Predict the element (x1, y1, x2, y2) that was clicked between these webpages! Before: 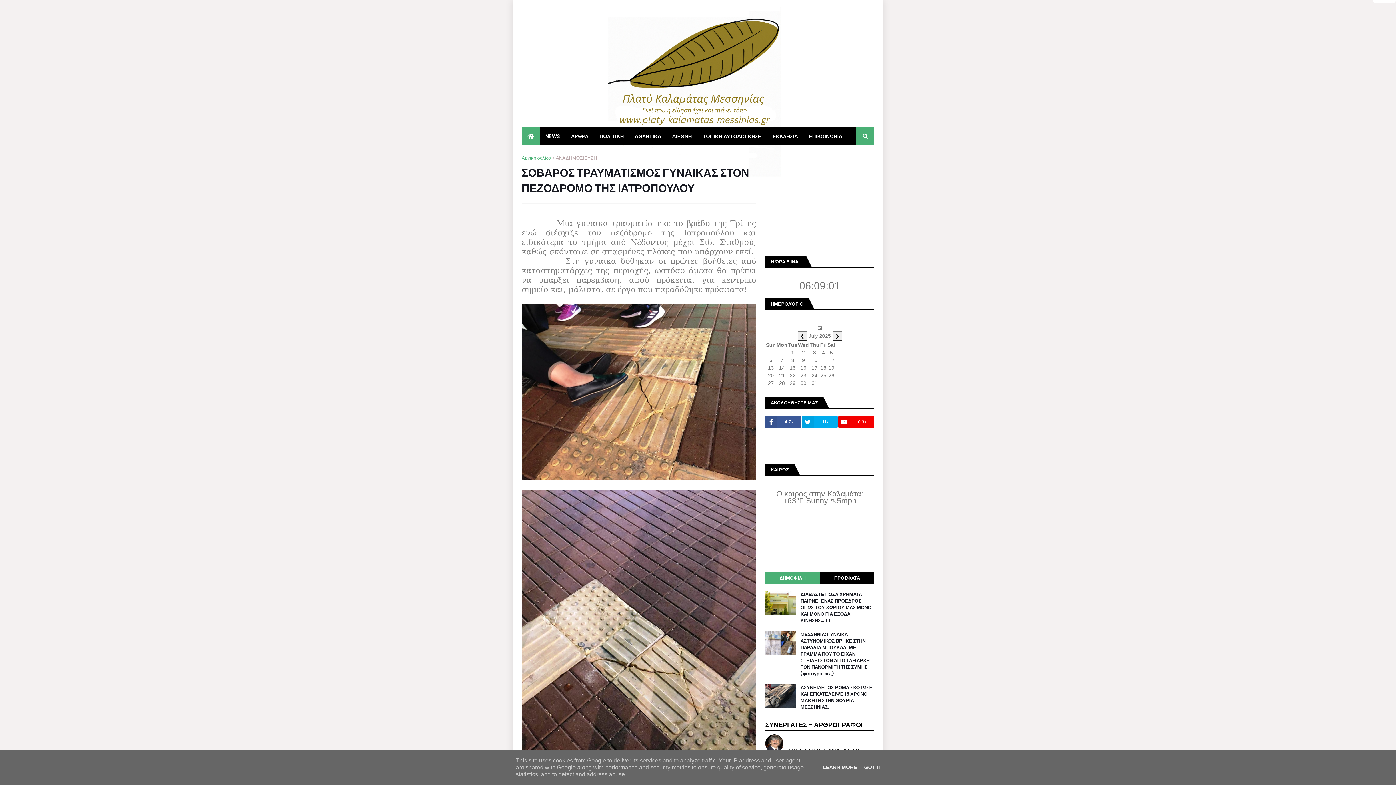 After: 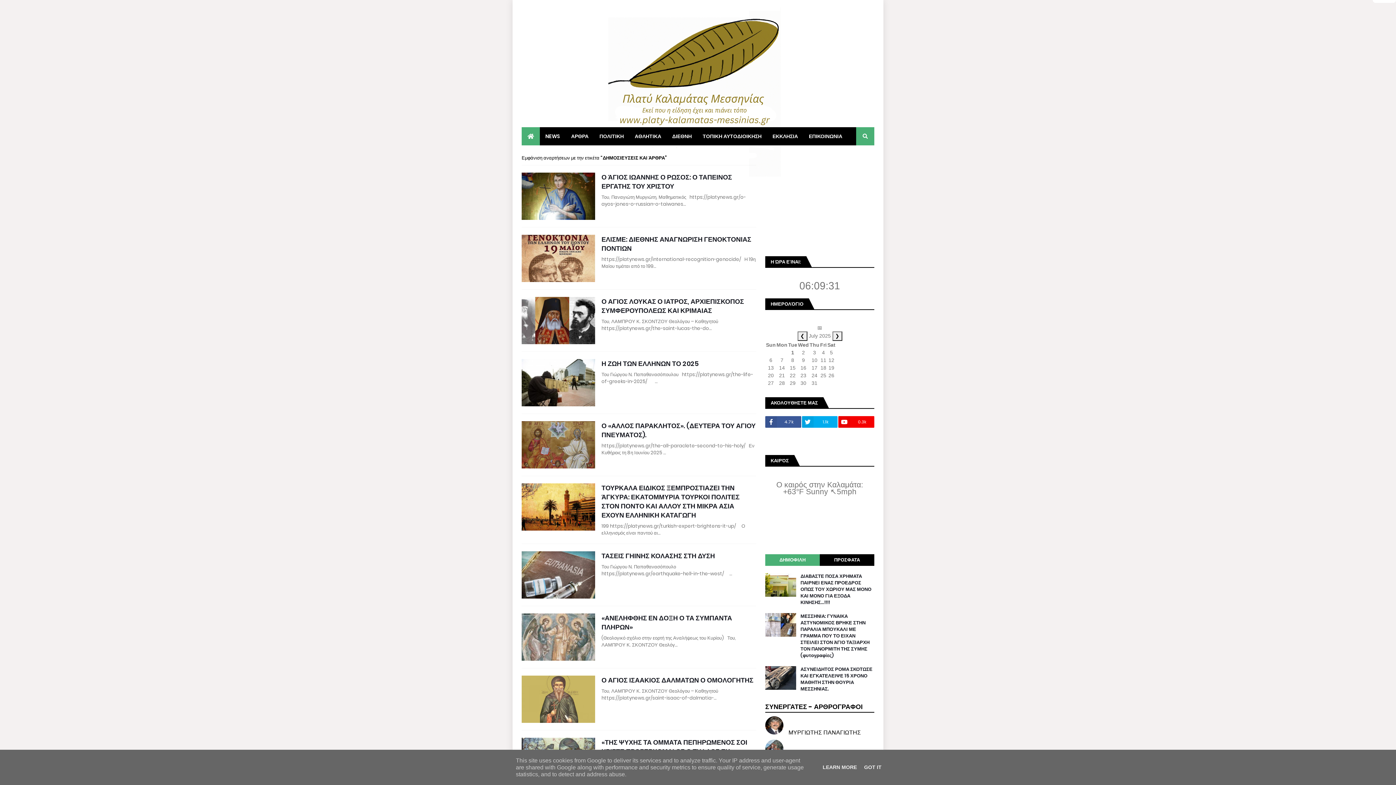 Action: bbox: (565, 127, 594, 145) label: ΑΡΘΡΑ